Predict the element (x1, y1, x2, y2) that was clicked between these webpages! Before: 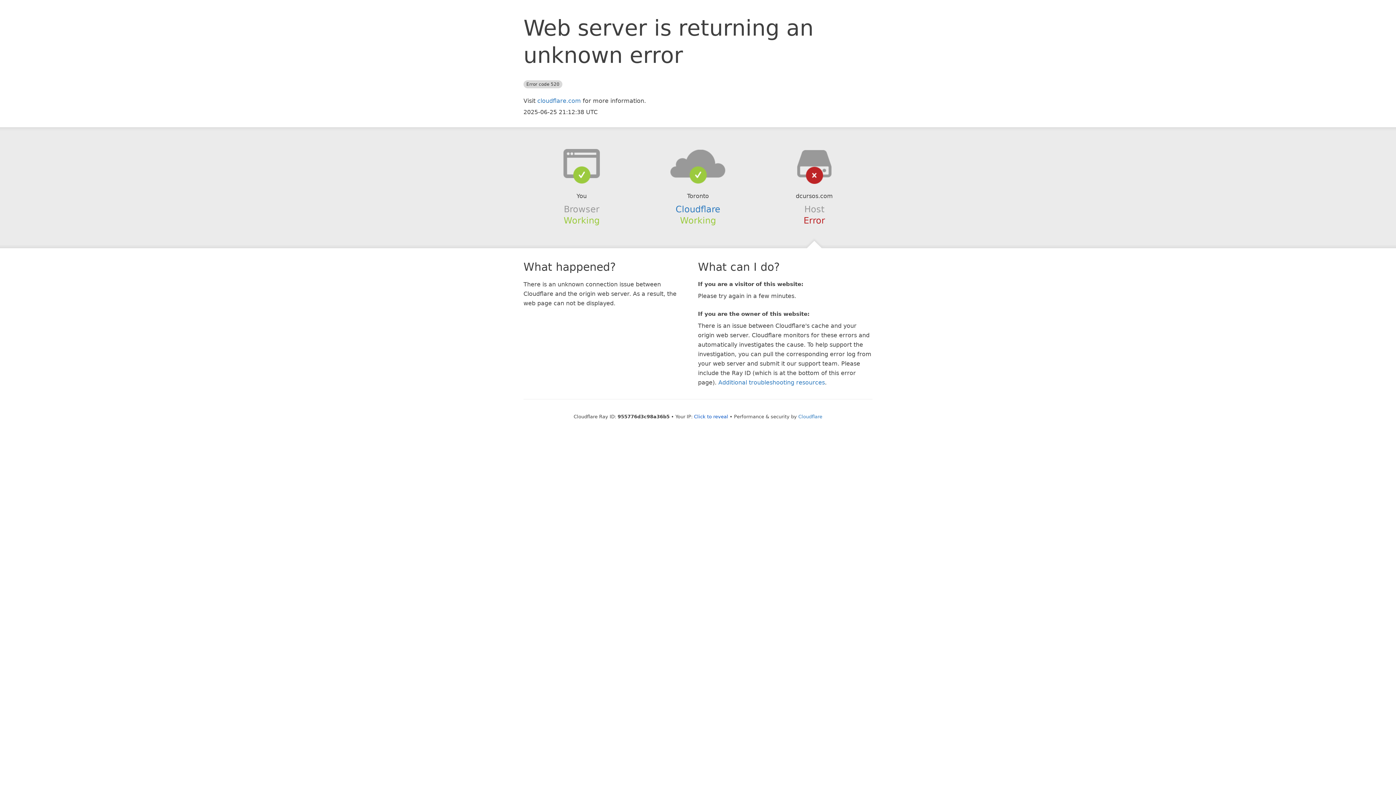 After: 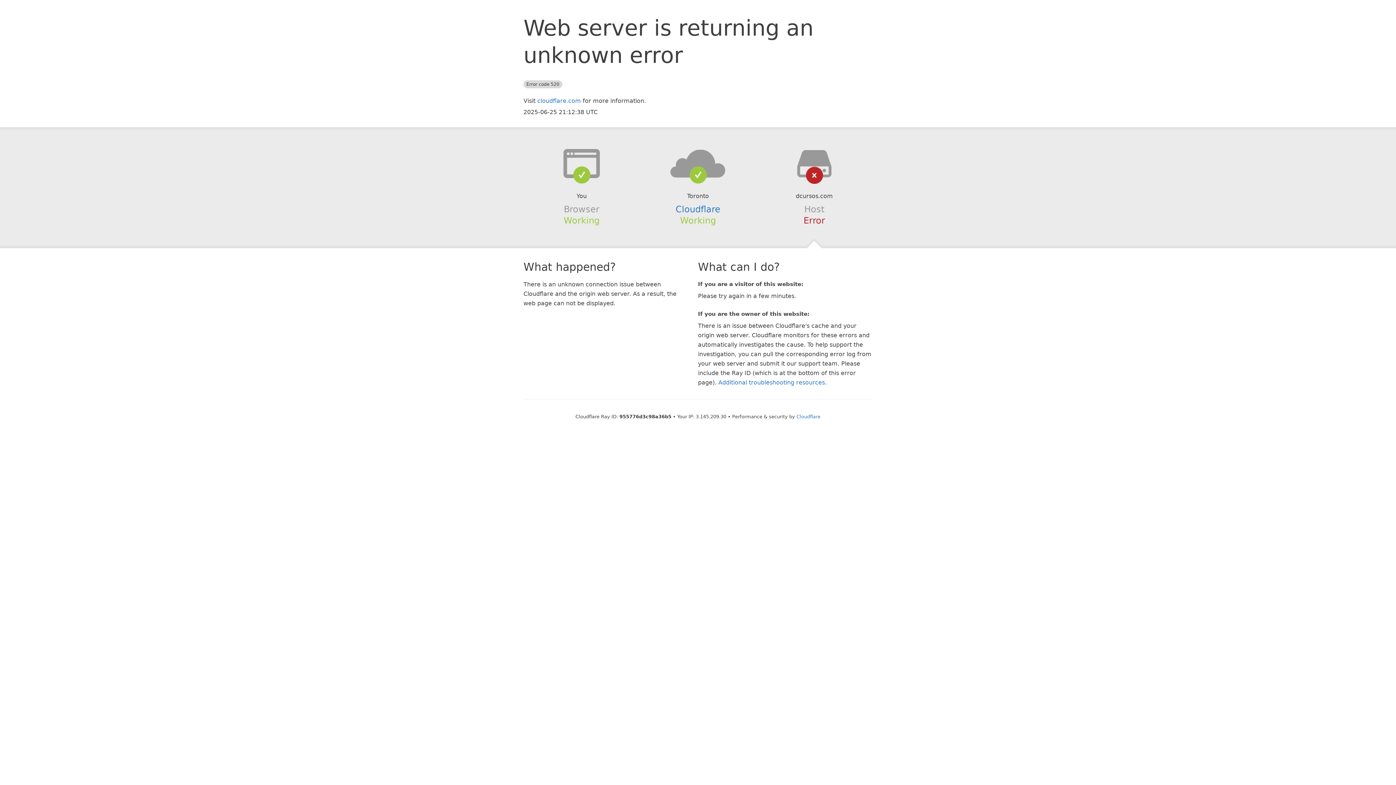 Action: bbox: (694, 414, 728, 419) label: Click to reveal